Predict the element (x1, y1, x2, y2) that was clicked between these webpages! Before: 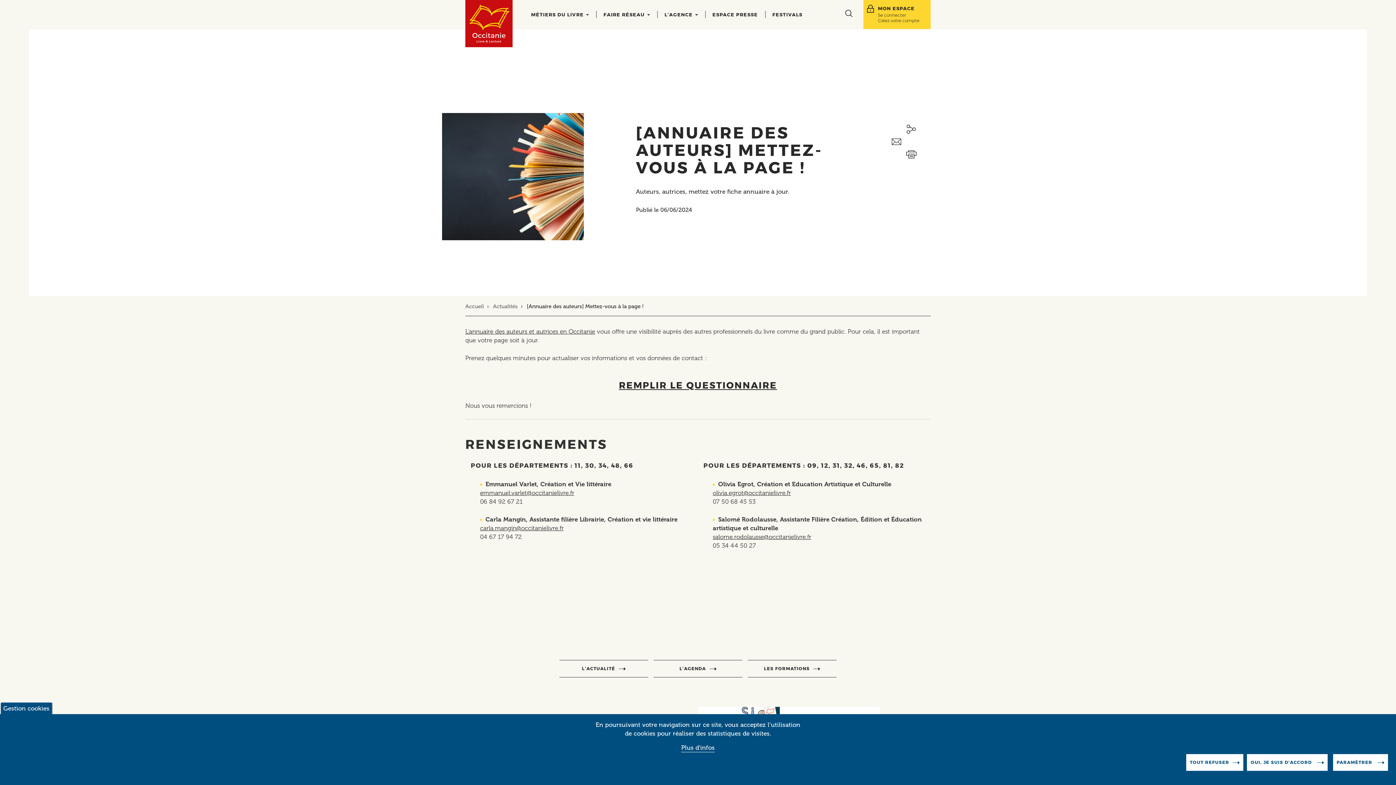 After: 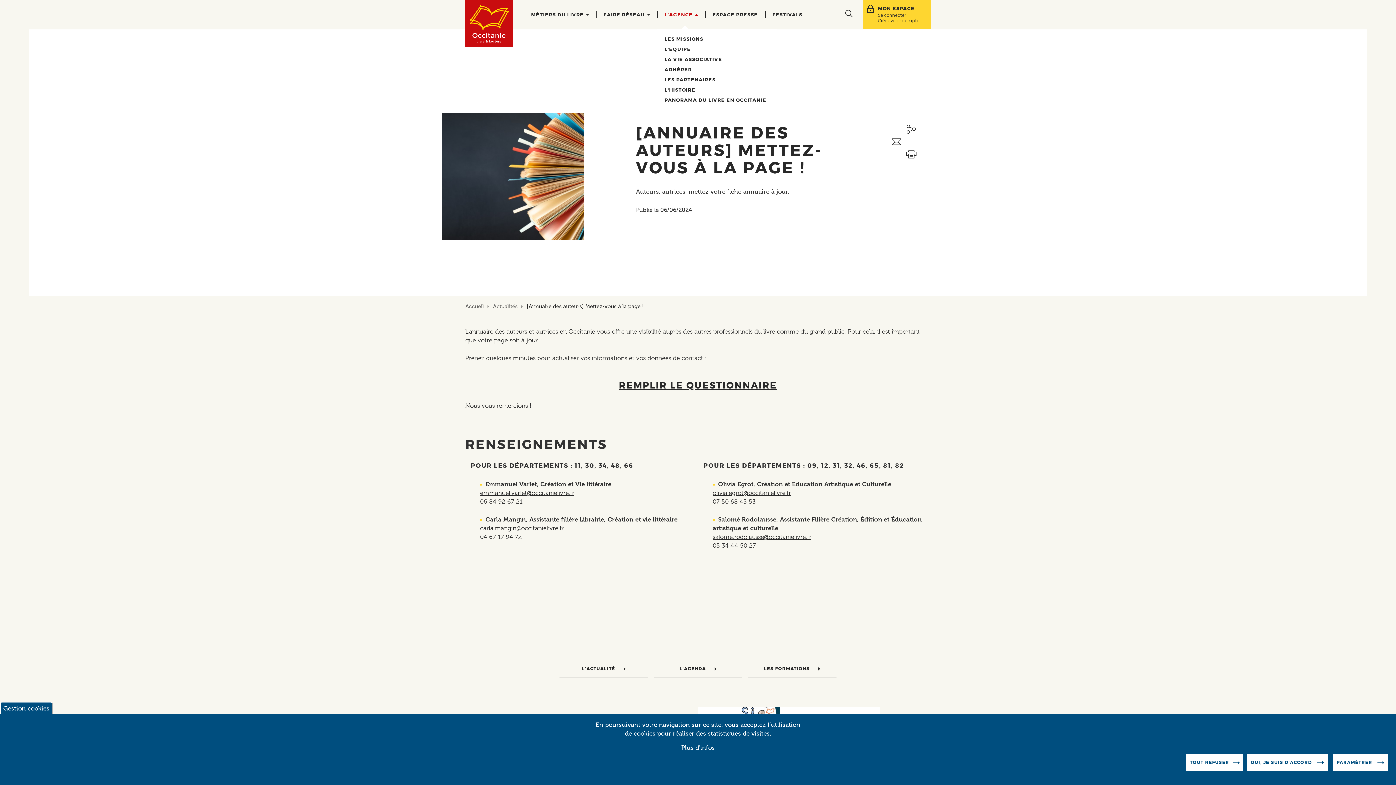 Action: label: L’AGENCE  bbox: (657, 5, 705, 23)